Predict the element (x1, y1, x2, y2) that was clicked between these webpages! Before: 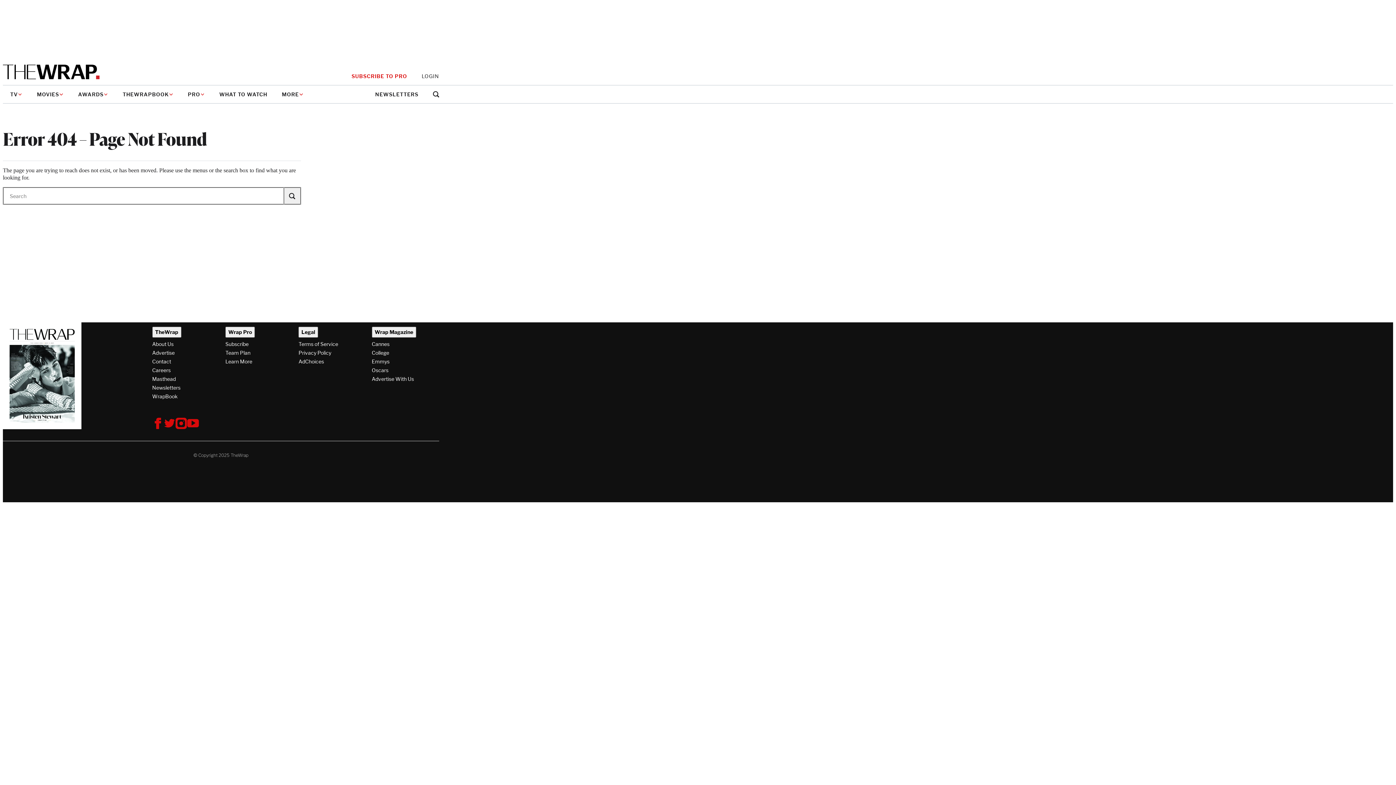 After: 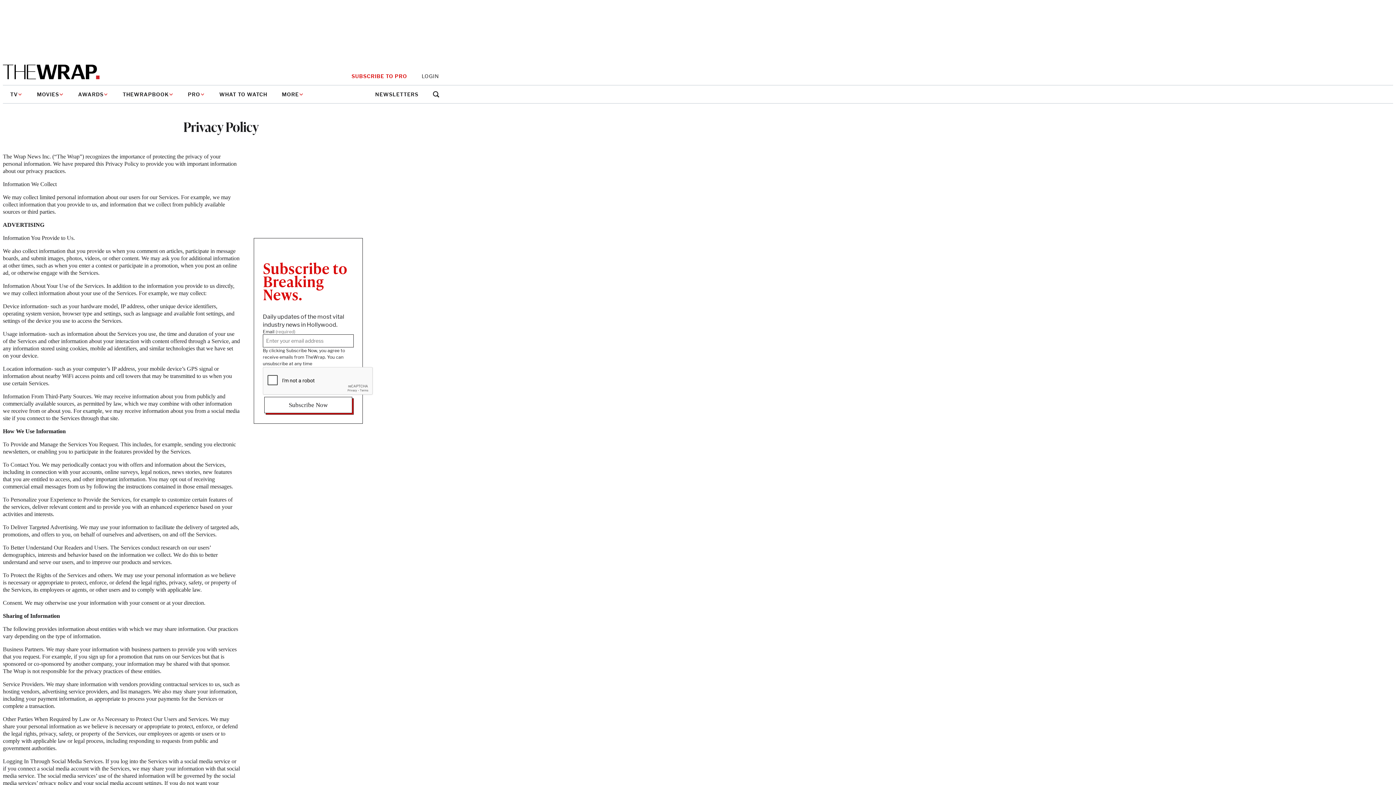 Action: label: Privacy Policy bbox: (298, 348, 331, 357)